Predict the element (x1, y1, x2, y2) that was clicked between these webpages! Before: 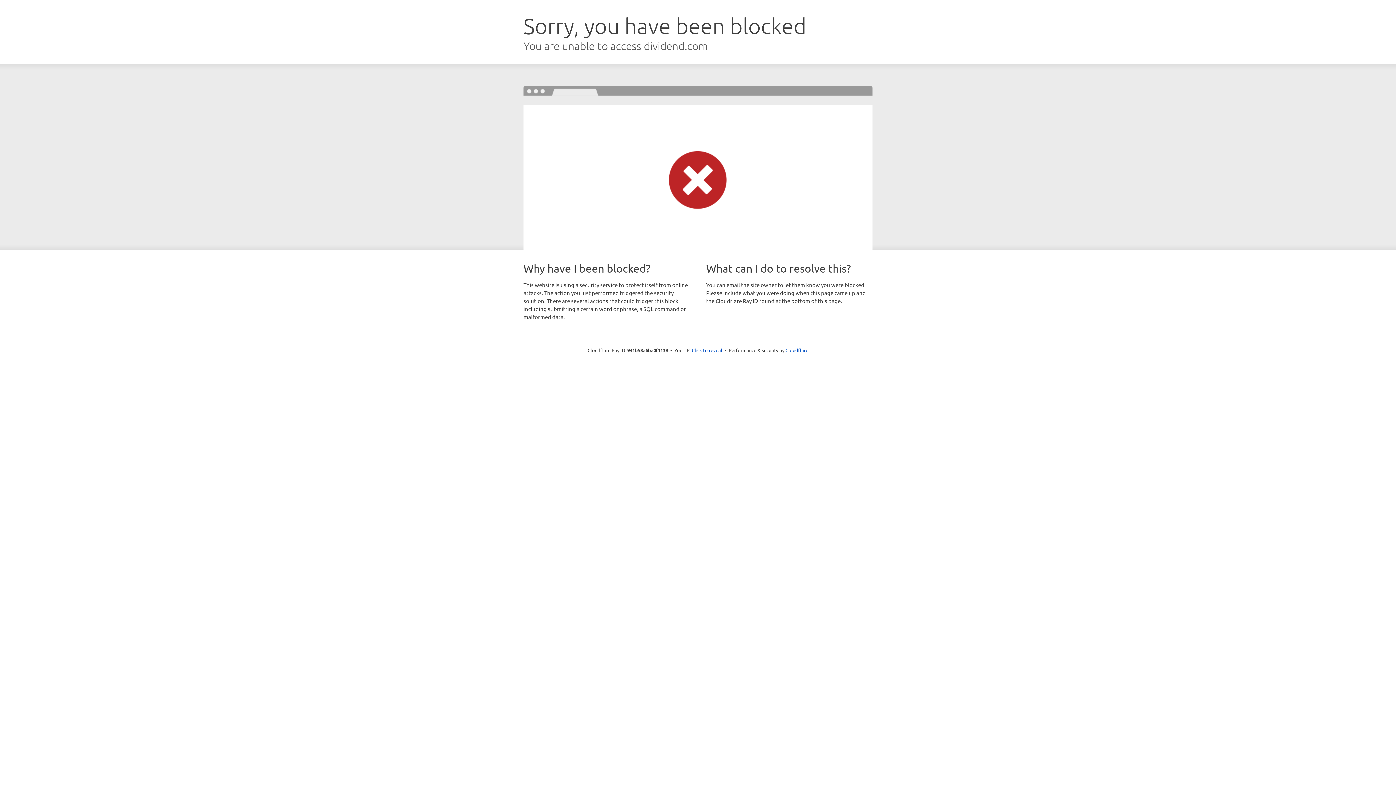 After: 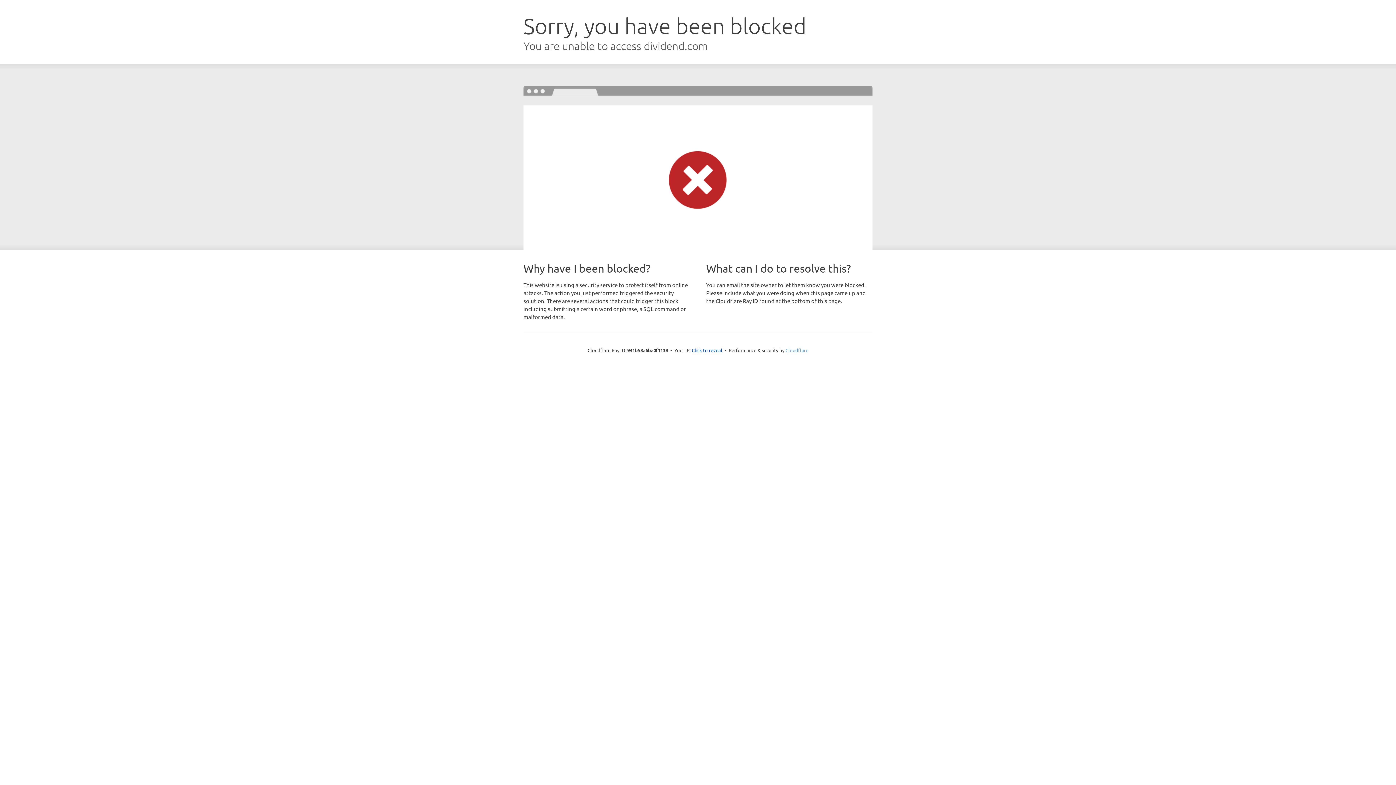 Action: bbox: (785, 347, 808, 353) label: Cloudflare